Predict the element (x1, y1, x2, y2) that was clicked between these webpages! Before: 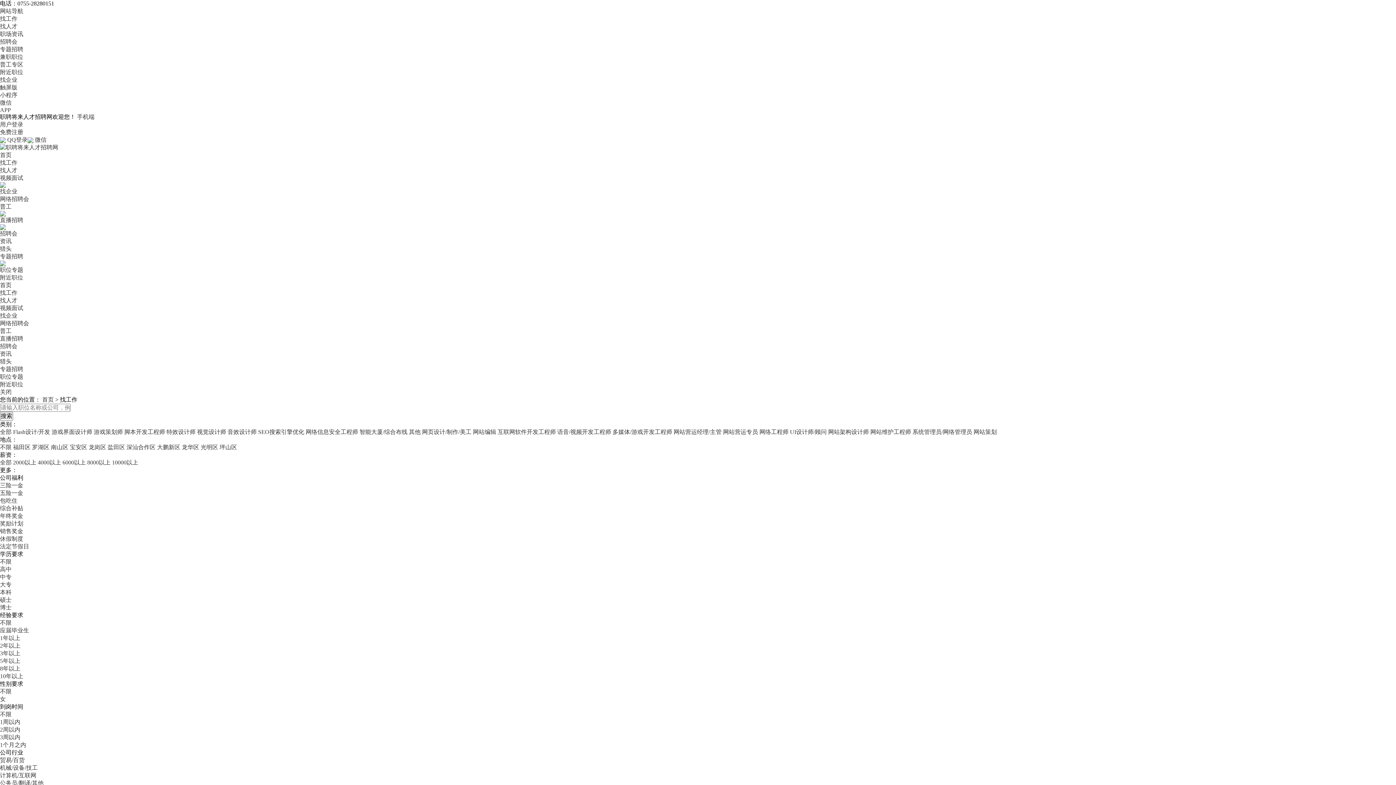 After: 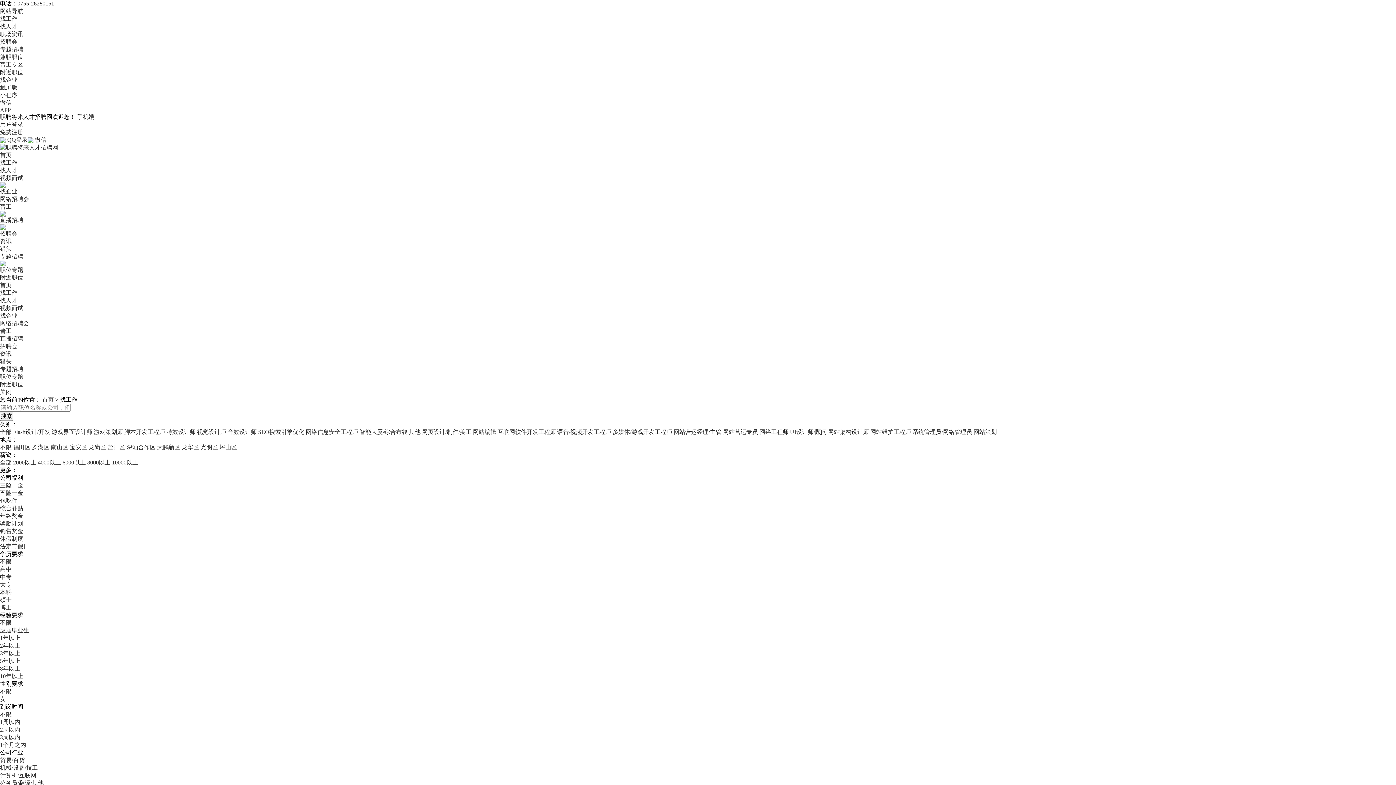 Action: label: 网站营运专员 bbox: (723, 429, 758, 435)